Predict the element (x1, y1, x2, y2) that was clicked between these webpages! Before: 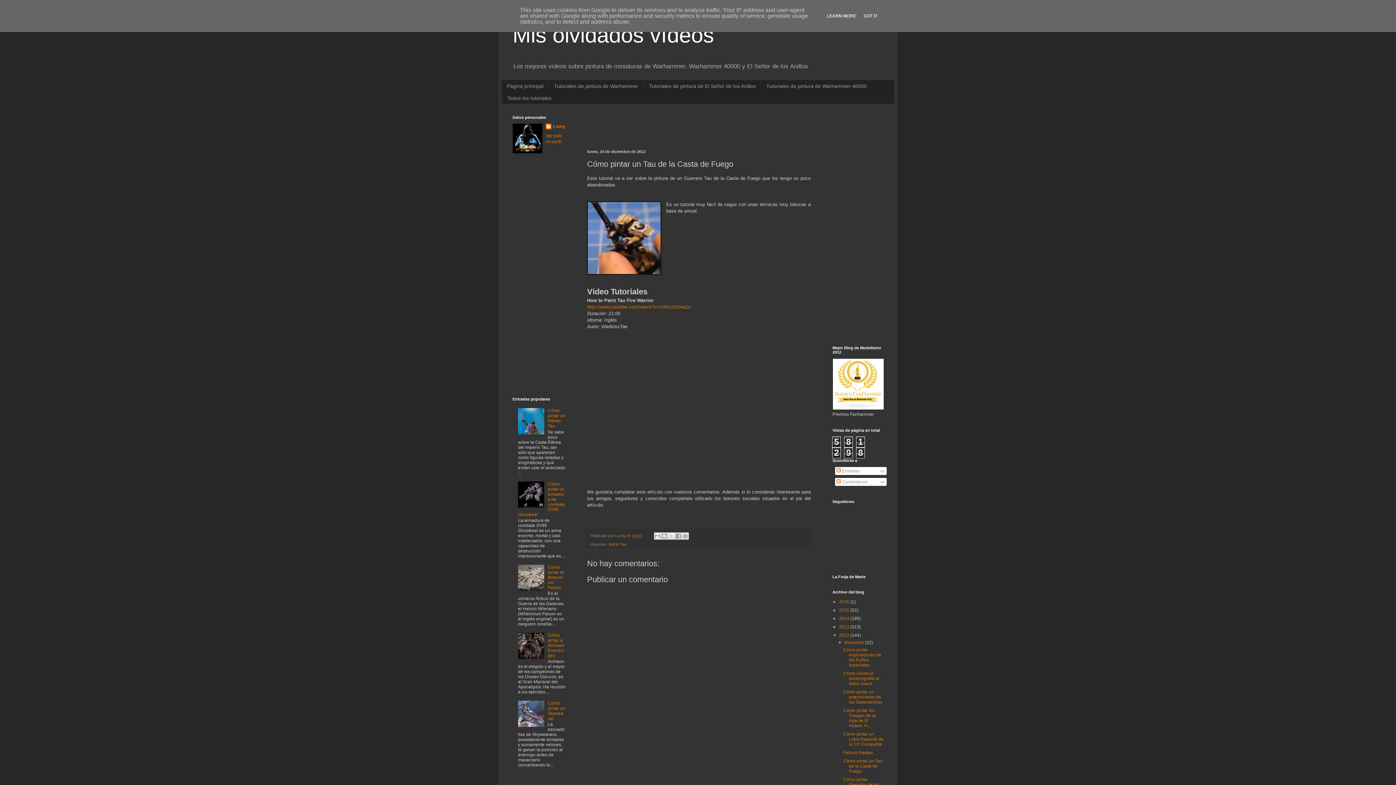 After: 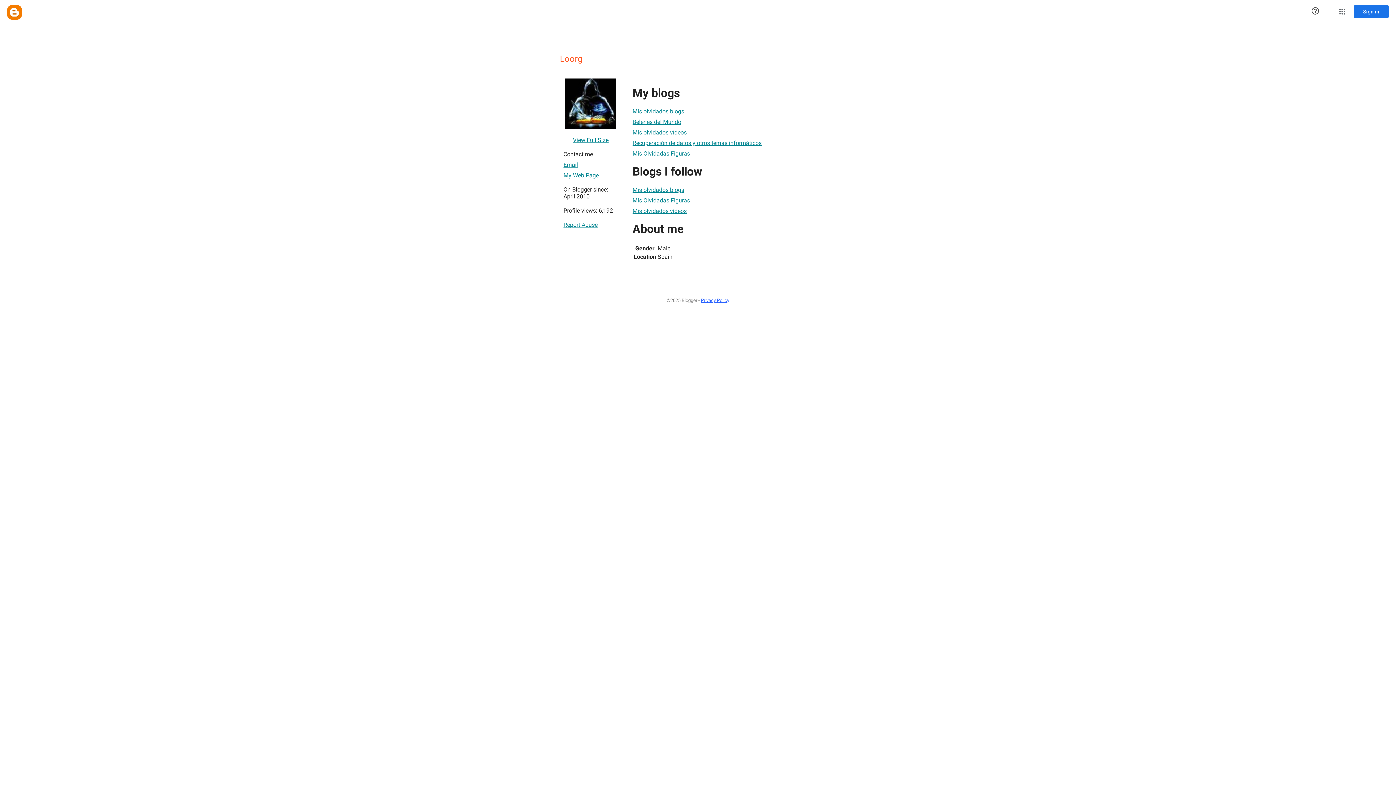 Action: label: Loorg bbox: (545, 123, 565, 130)